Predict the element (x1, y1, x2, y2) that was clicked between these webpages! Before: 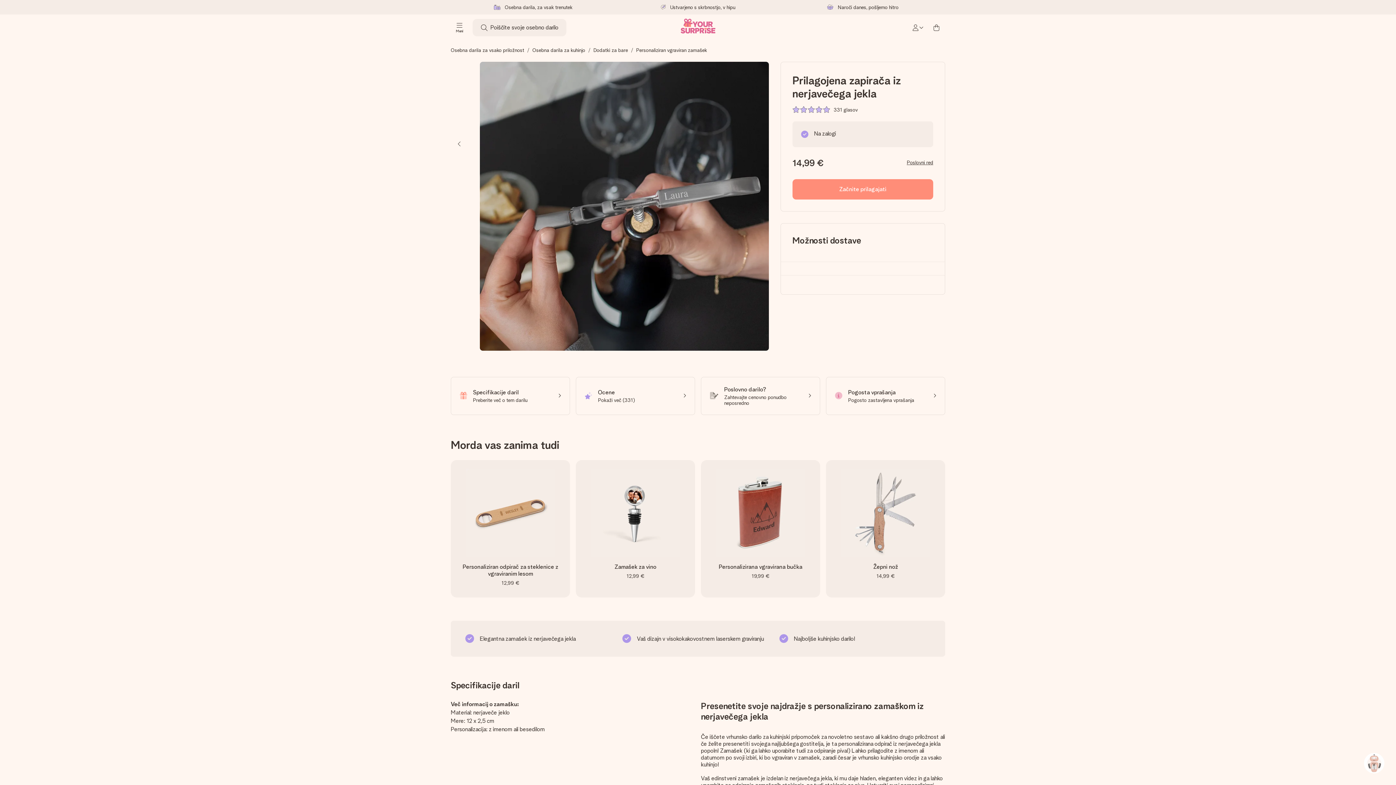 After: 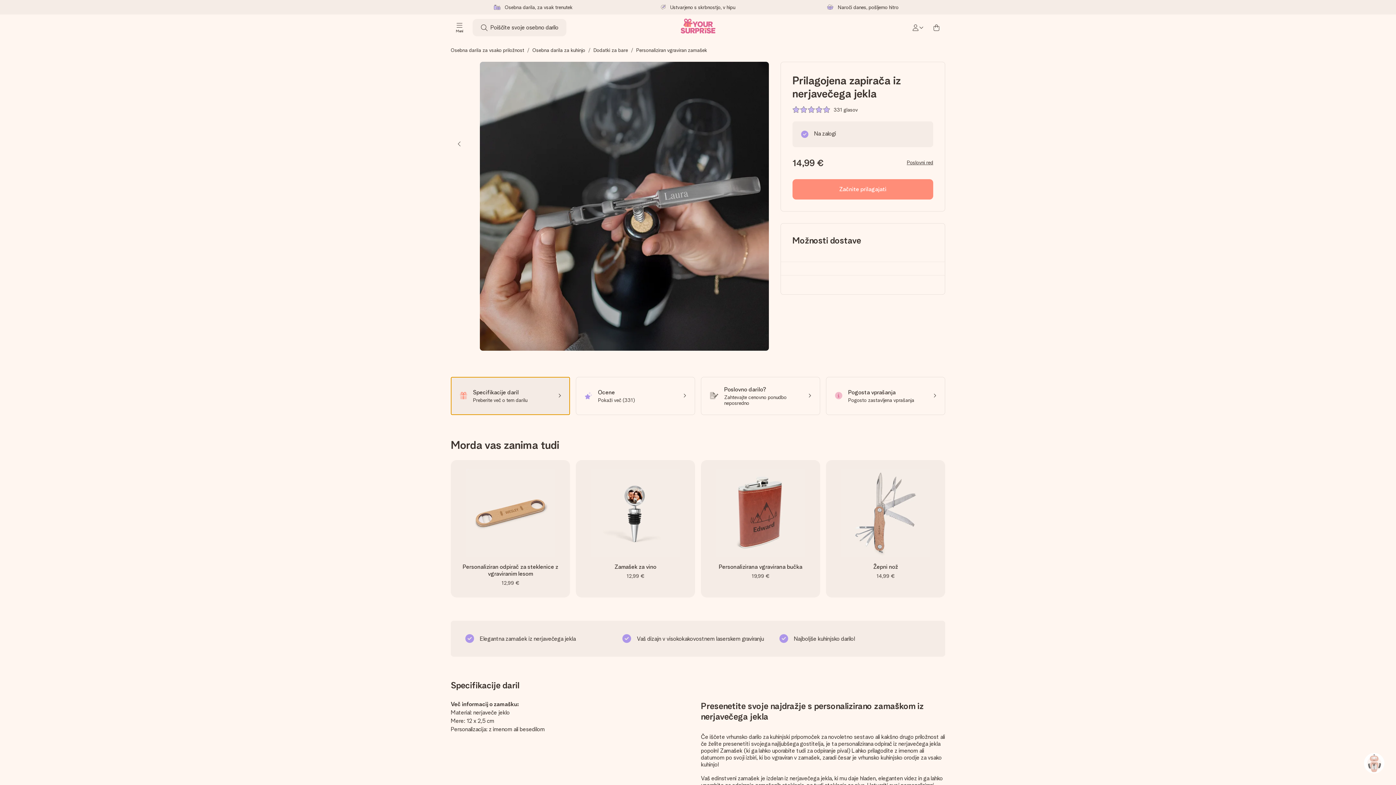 Action: label: Specifikacije daril
Preberite več o tem darilu bbox: (450, 376, 570, 415)